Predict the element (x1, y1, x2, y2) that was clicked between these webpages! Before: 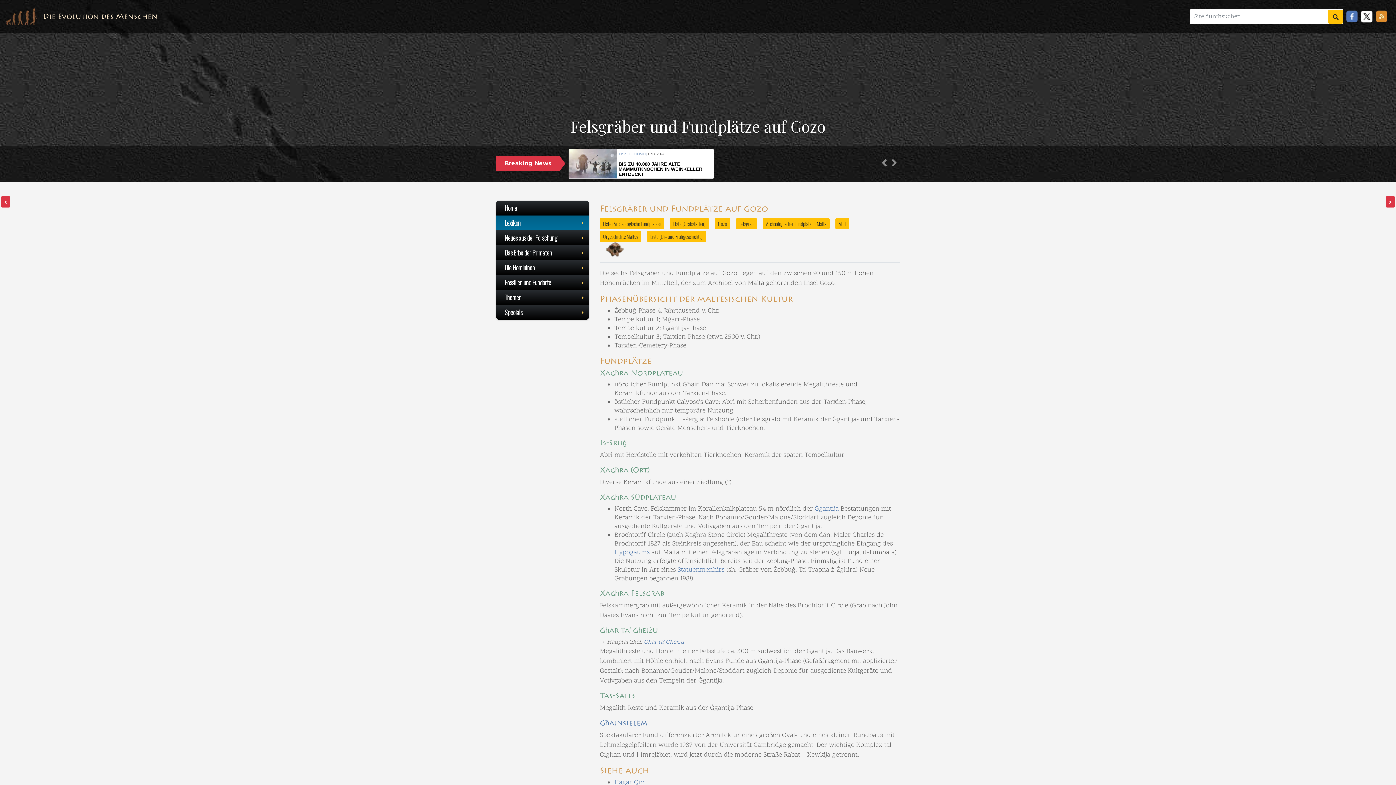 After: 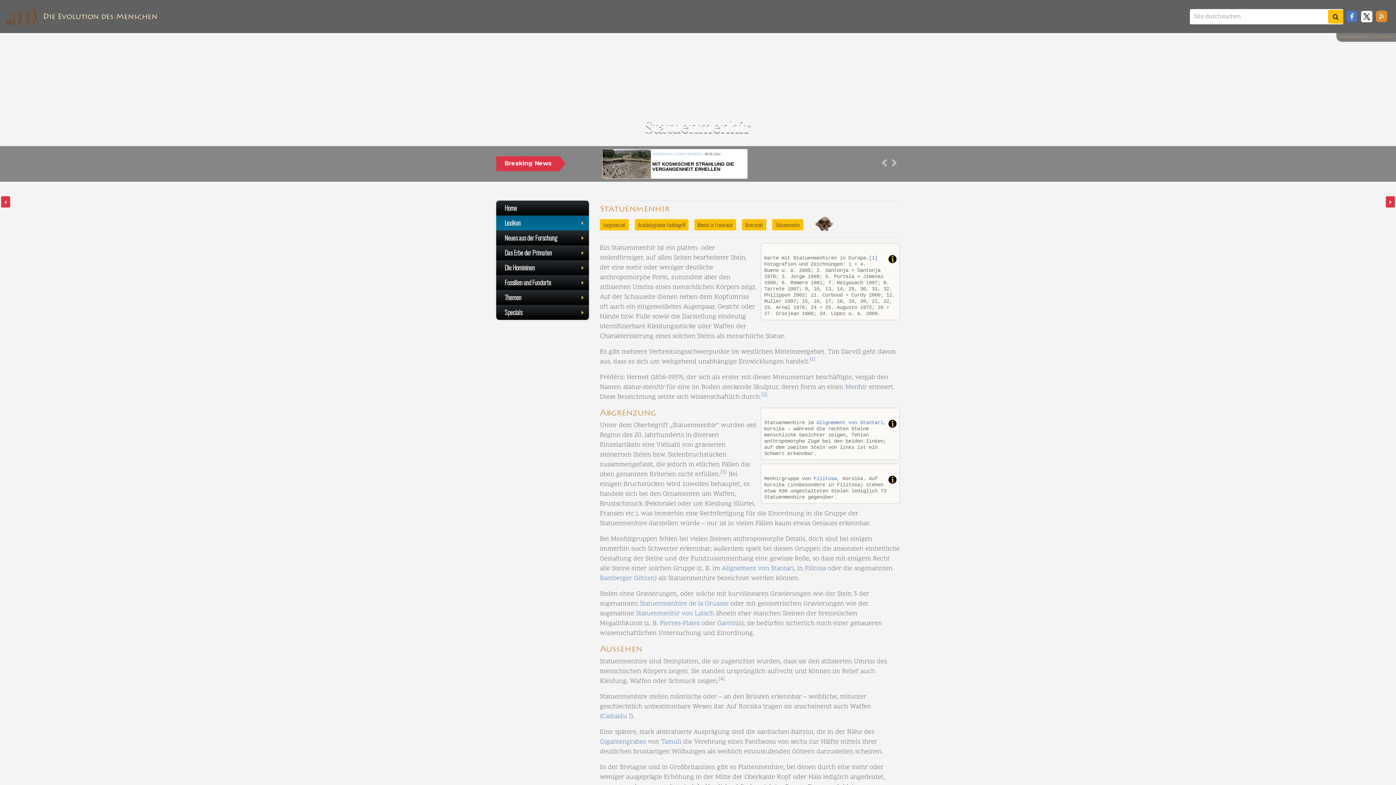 Action: label: Statuenmenhirs bbox: (677, 565, 724, 574)